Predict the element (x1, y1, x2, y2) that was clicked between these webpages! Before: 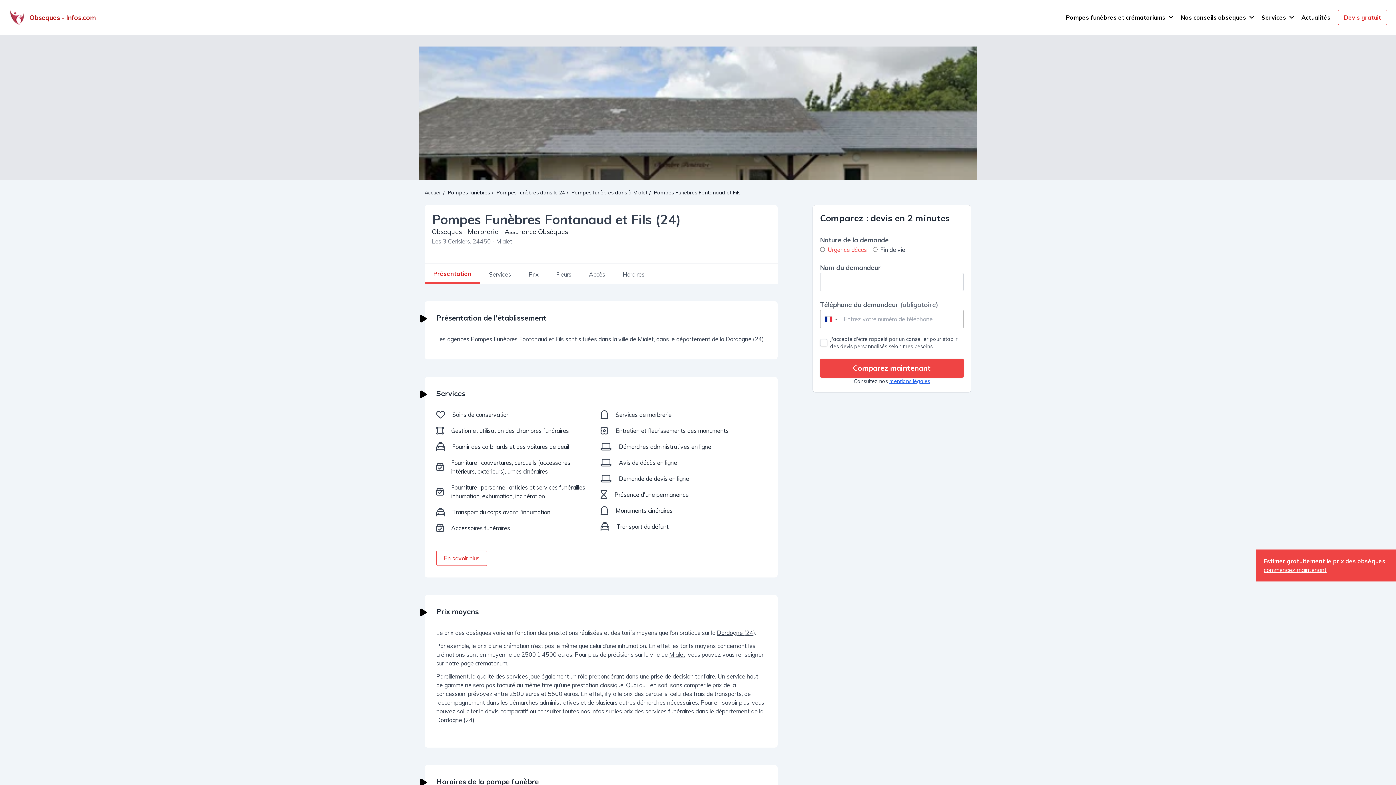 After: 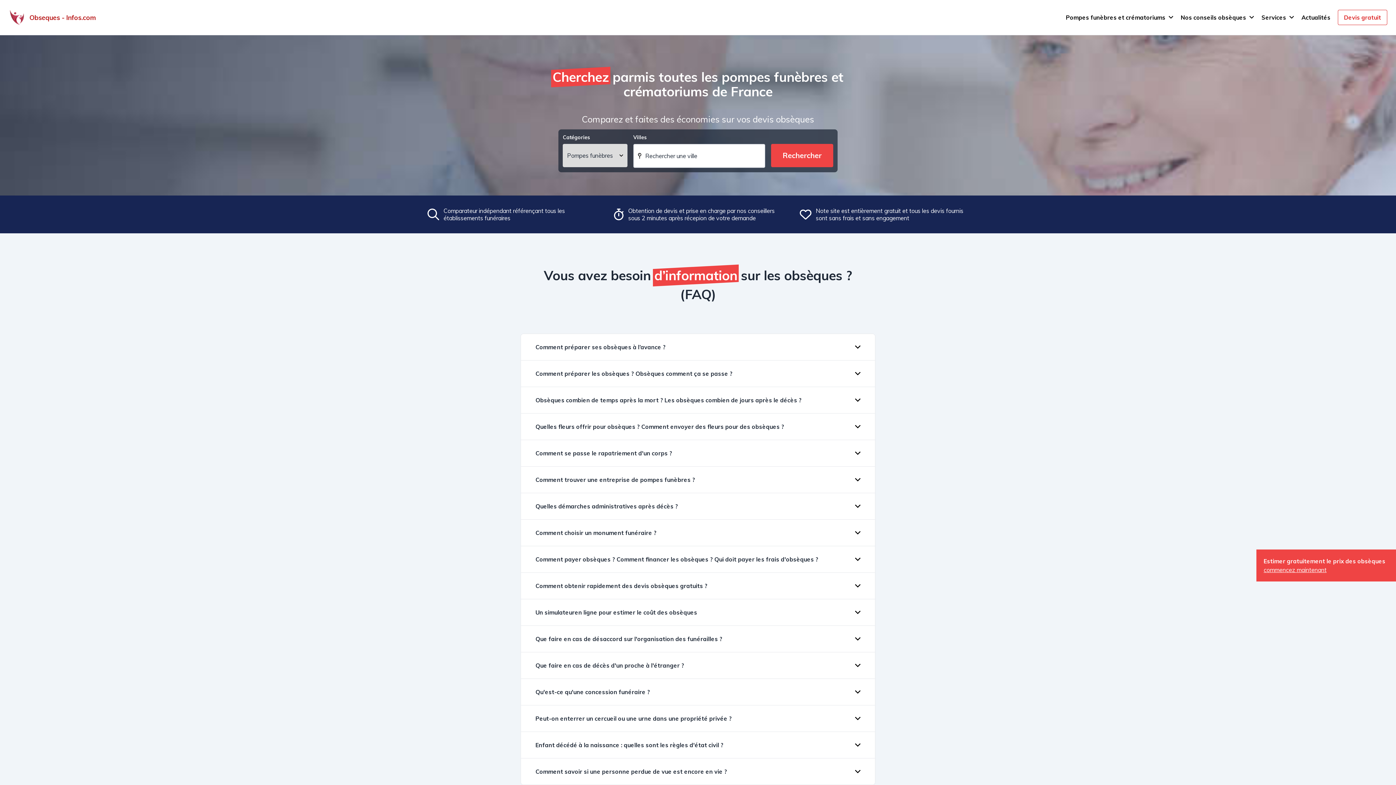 Action: bbox: (424, 189, 441, 195) label: Accueil